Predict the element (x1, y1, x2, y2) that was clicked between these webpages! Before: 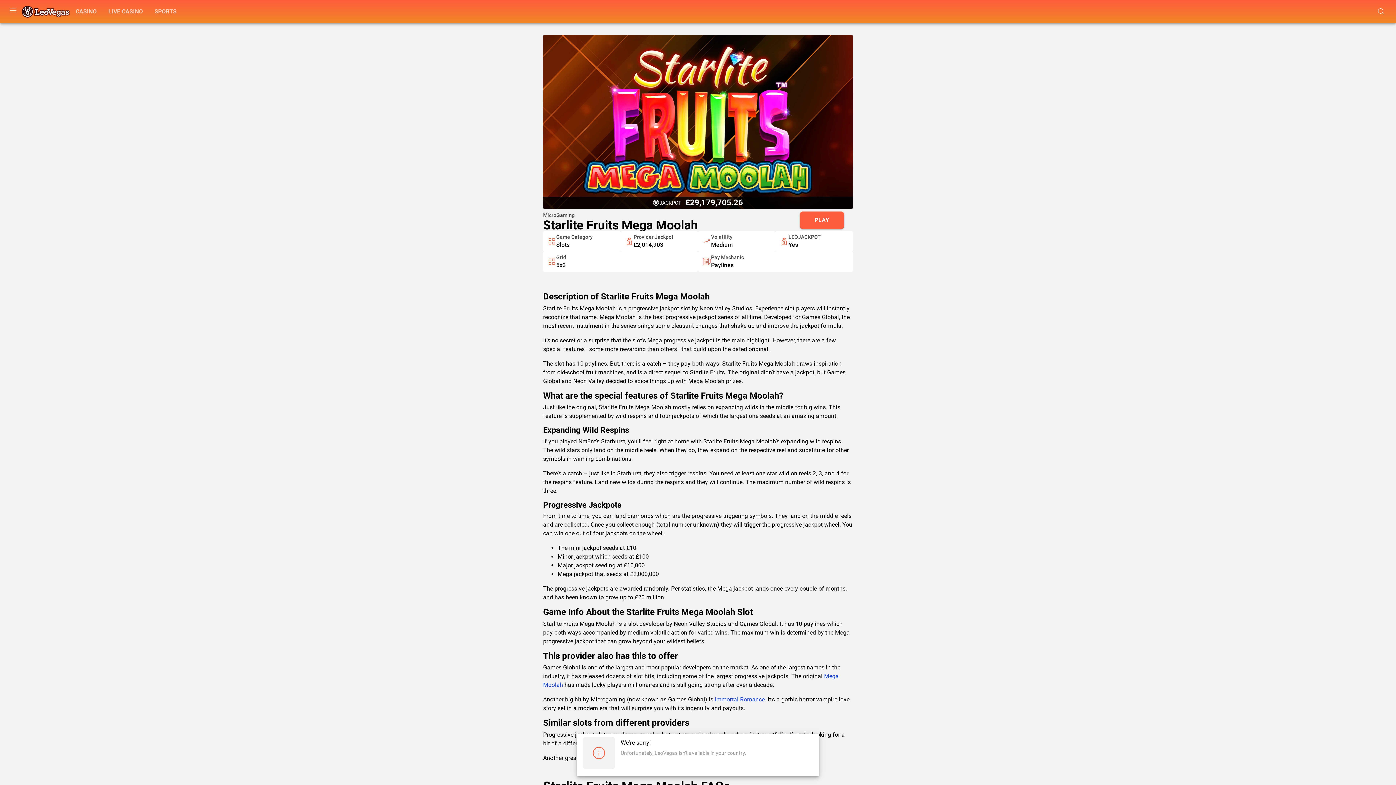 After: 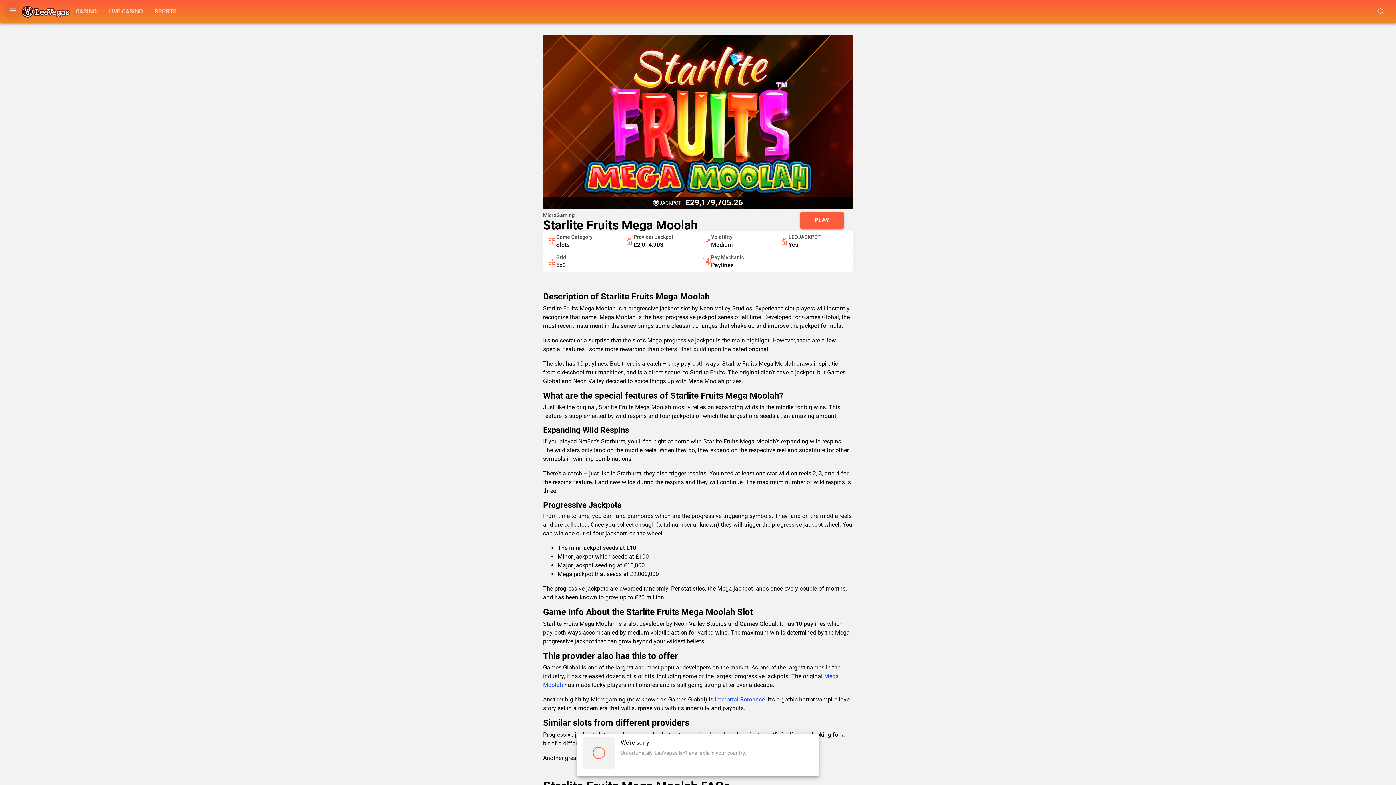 Action: bbox: (4, 1, 21, 21) label: Drawer menu